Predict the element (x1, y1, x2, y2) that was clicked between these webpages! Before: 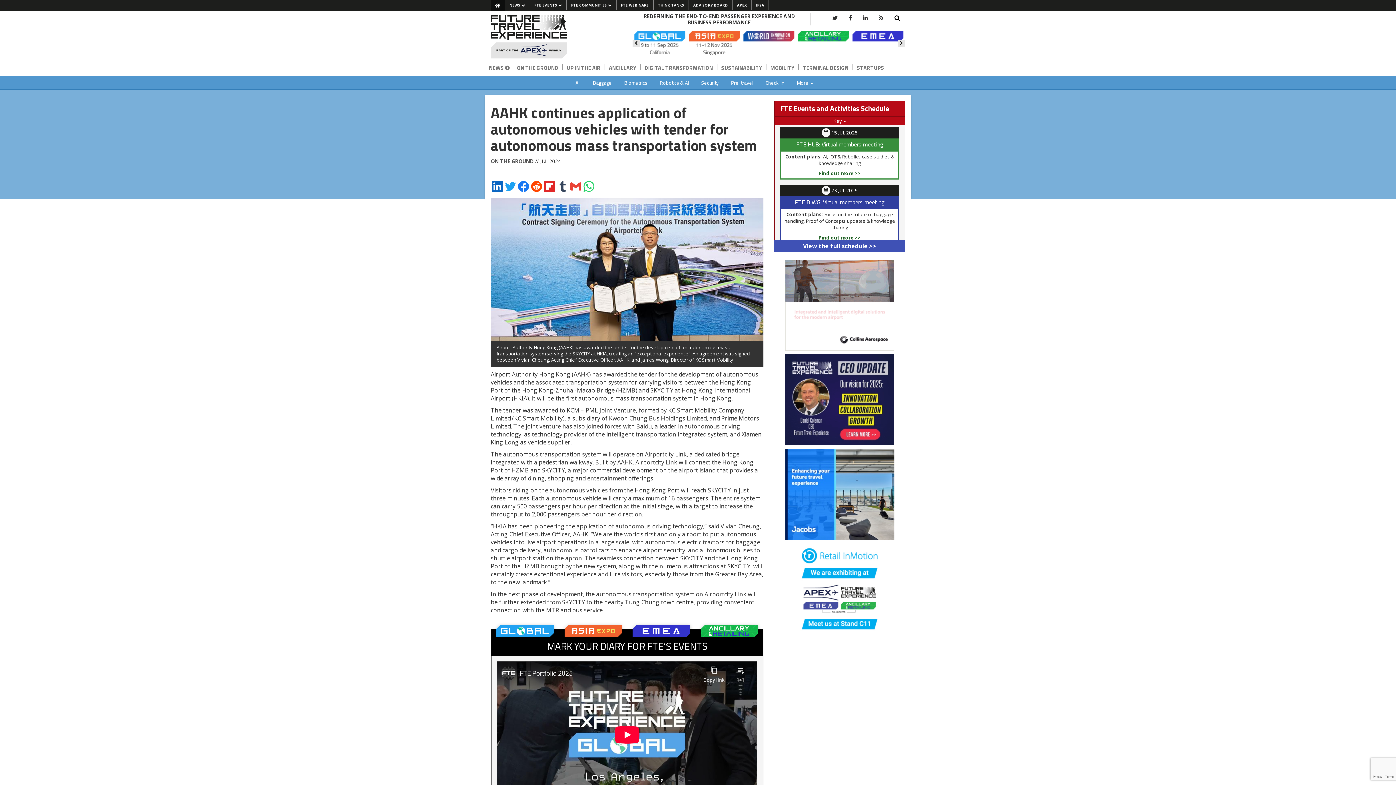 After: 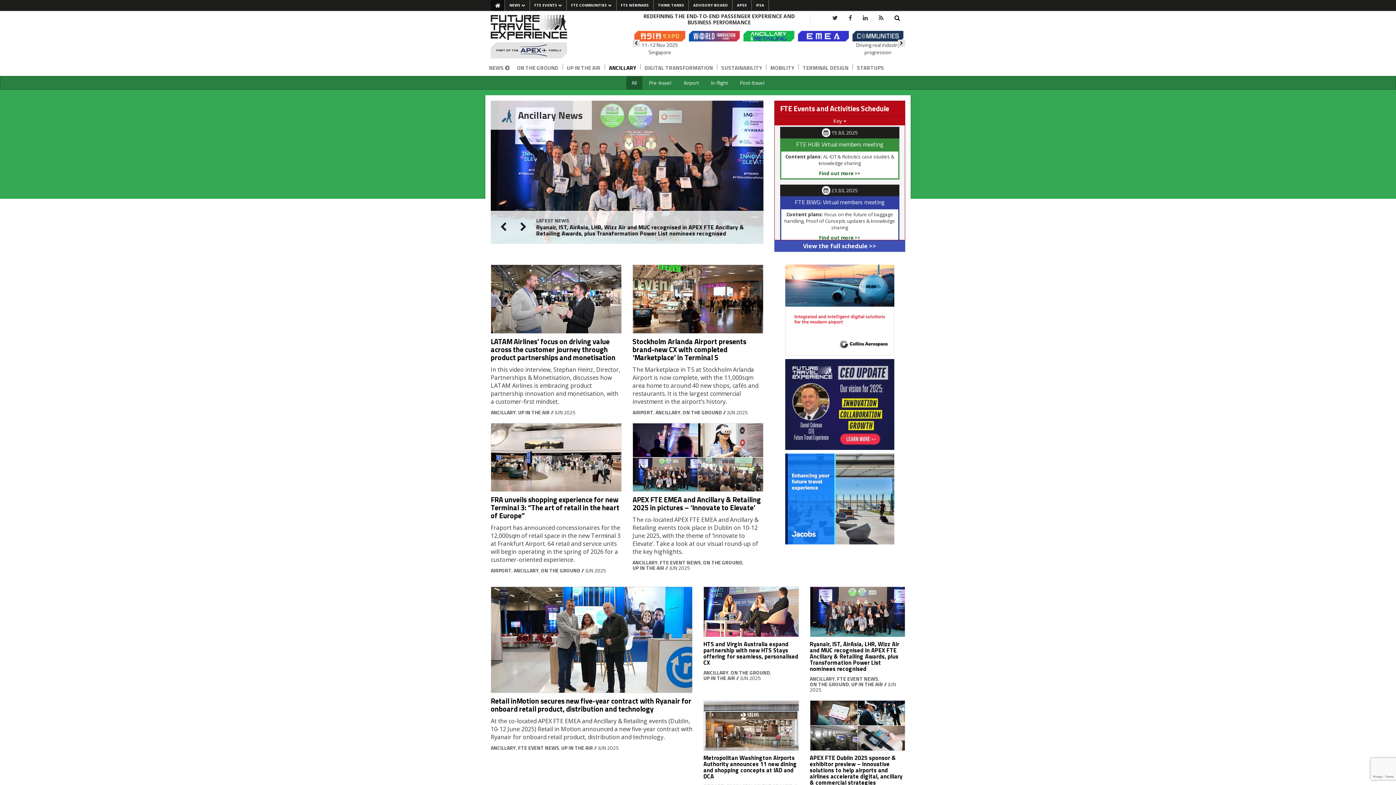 Action: bbox: (605, 60, 640, 75) label: ANCILLARY